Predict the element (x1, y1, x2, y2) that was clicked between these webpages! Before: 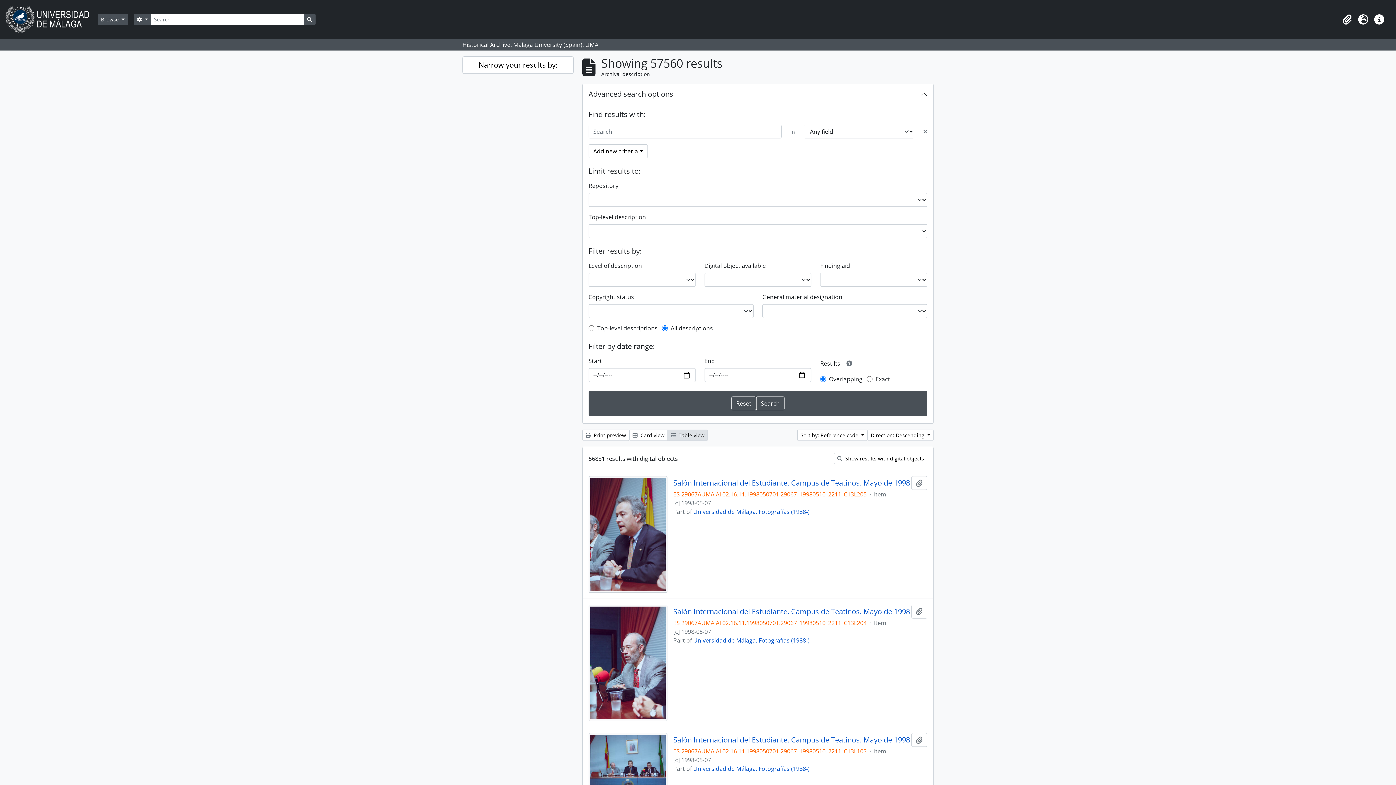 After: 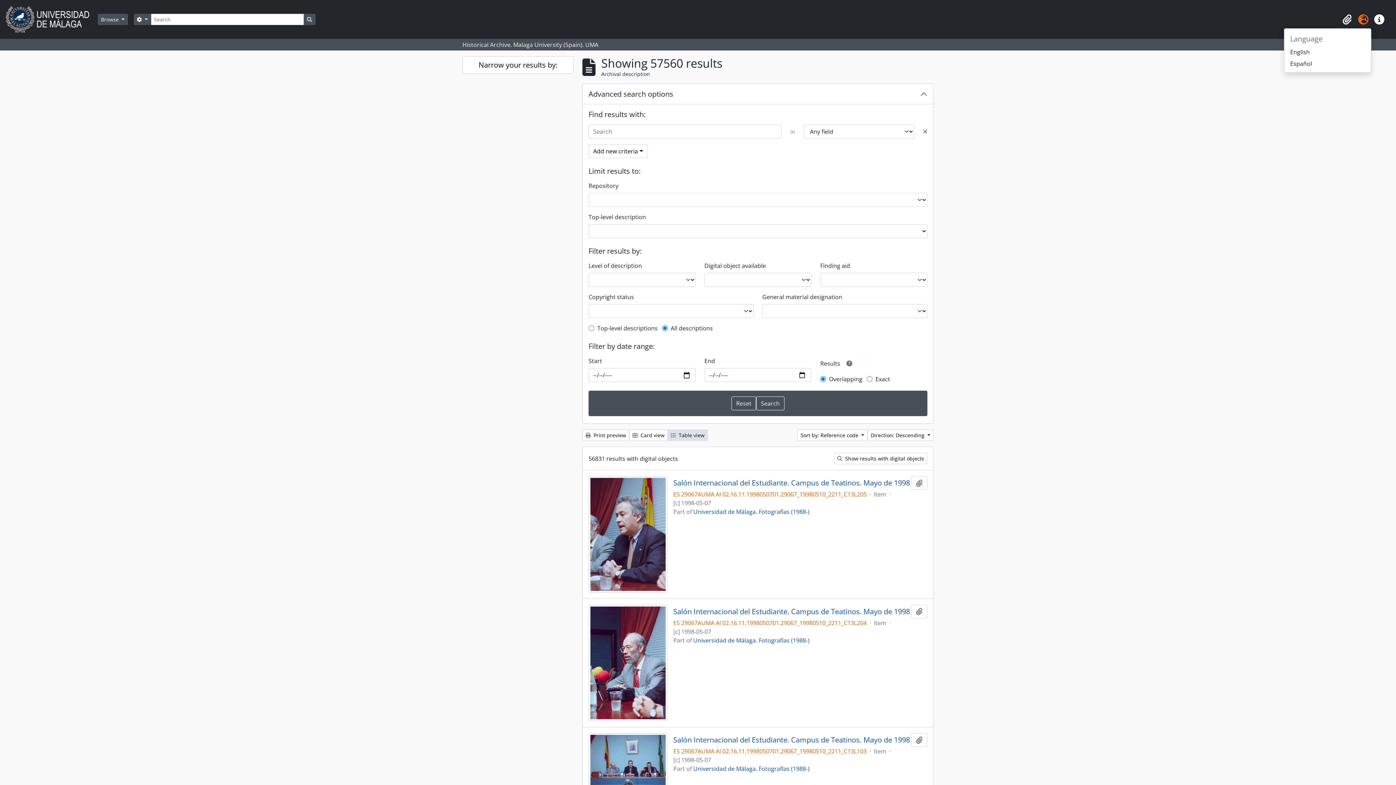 Action: label: Language bbox: (1355, 11, 1371, 27)